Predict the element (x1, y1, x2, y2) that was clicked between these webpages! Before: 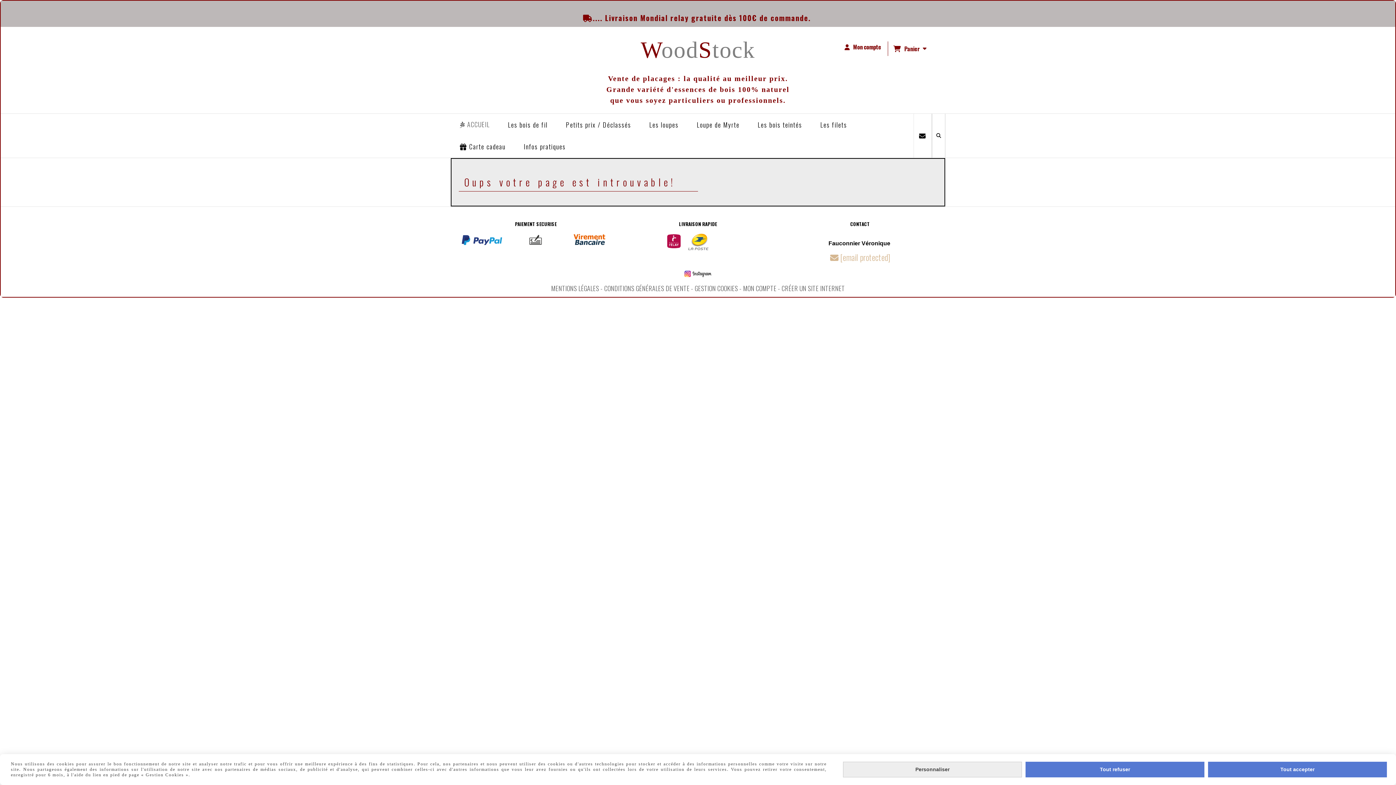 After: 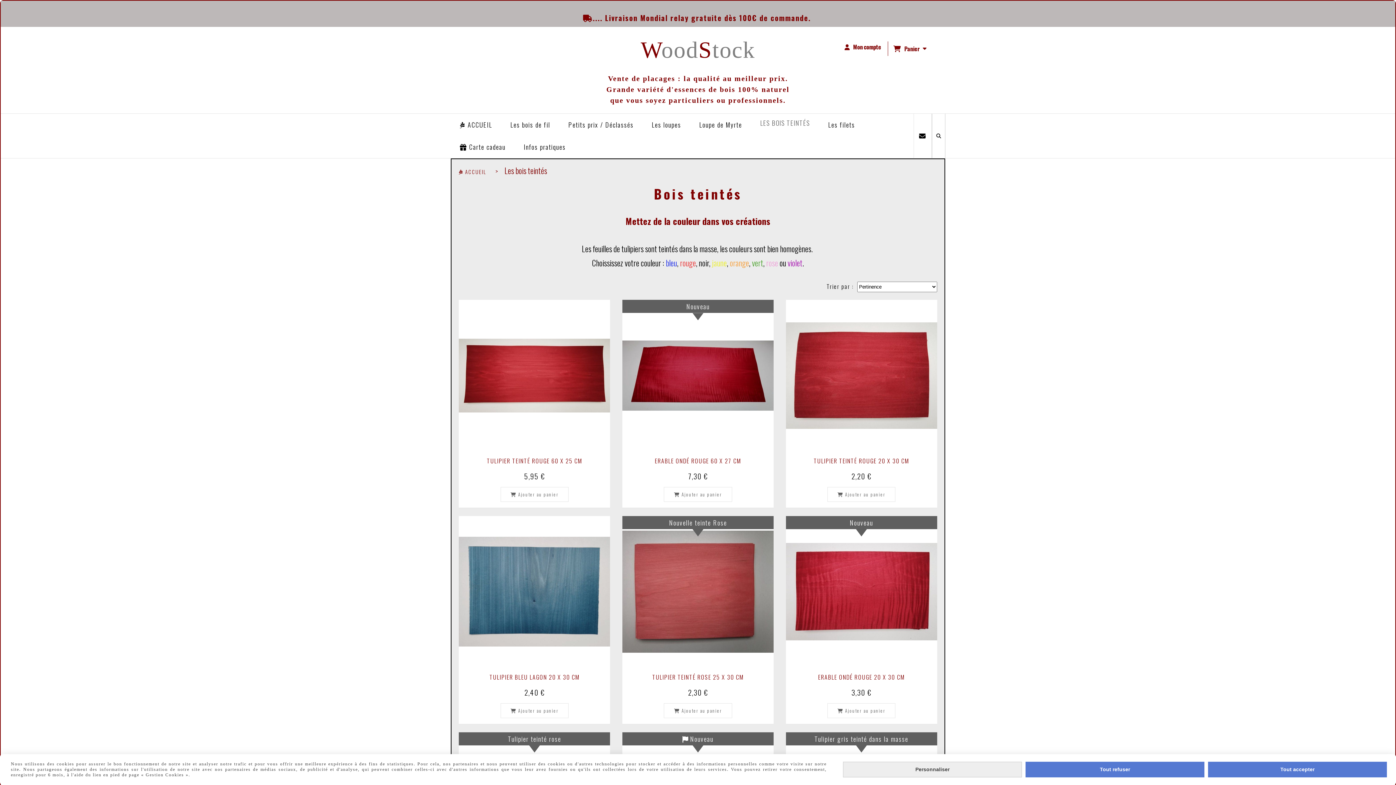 Action: bbox: (748, 113, 811, 135) label: Les bois teintés